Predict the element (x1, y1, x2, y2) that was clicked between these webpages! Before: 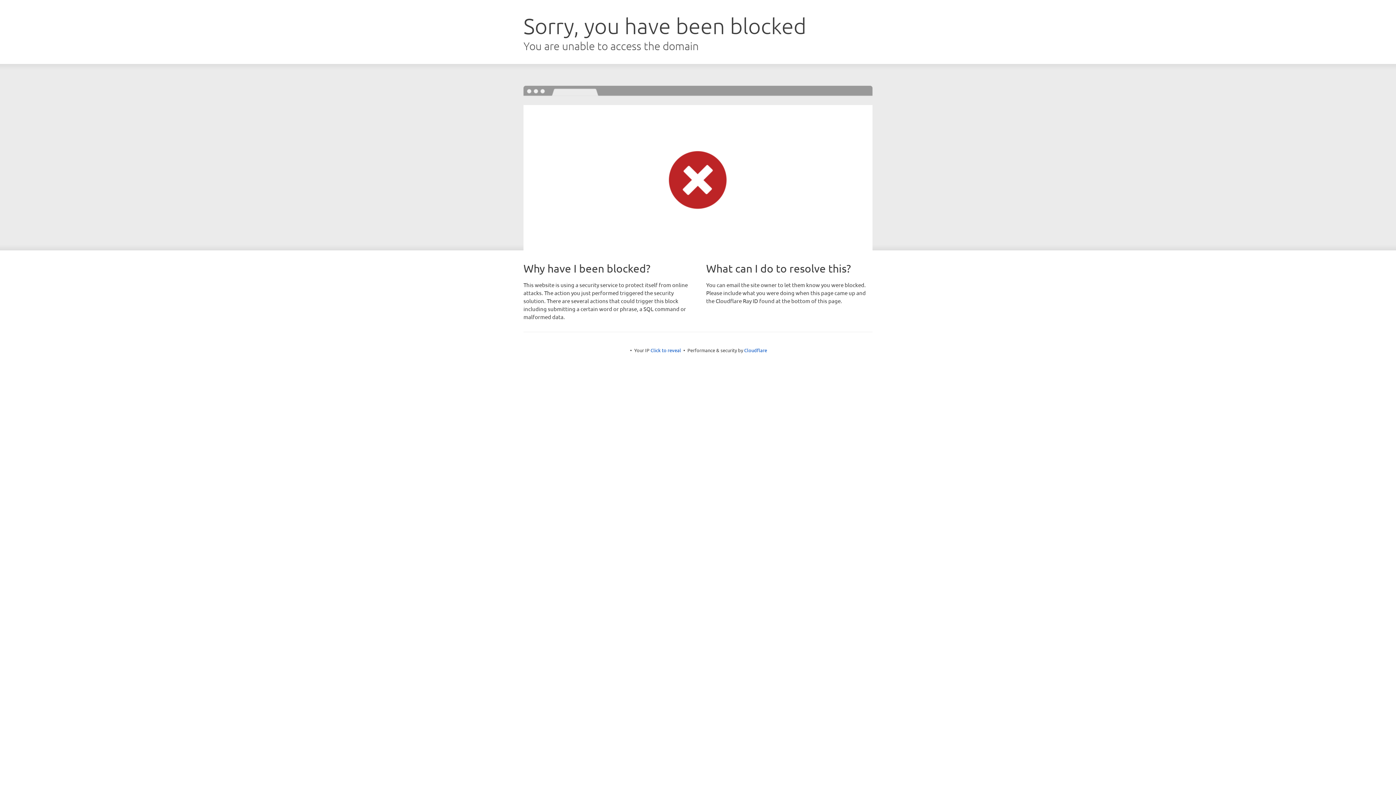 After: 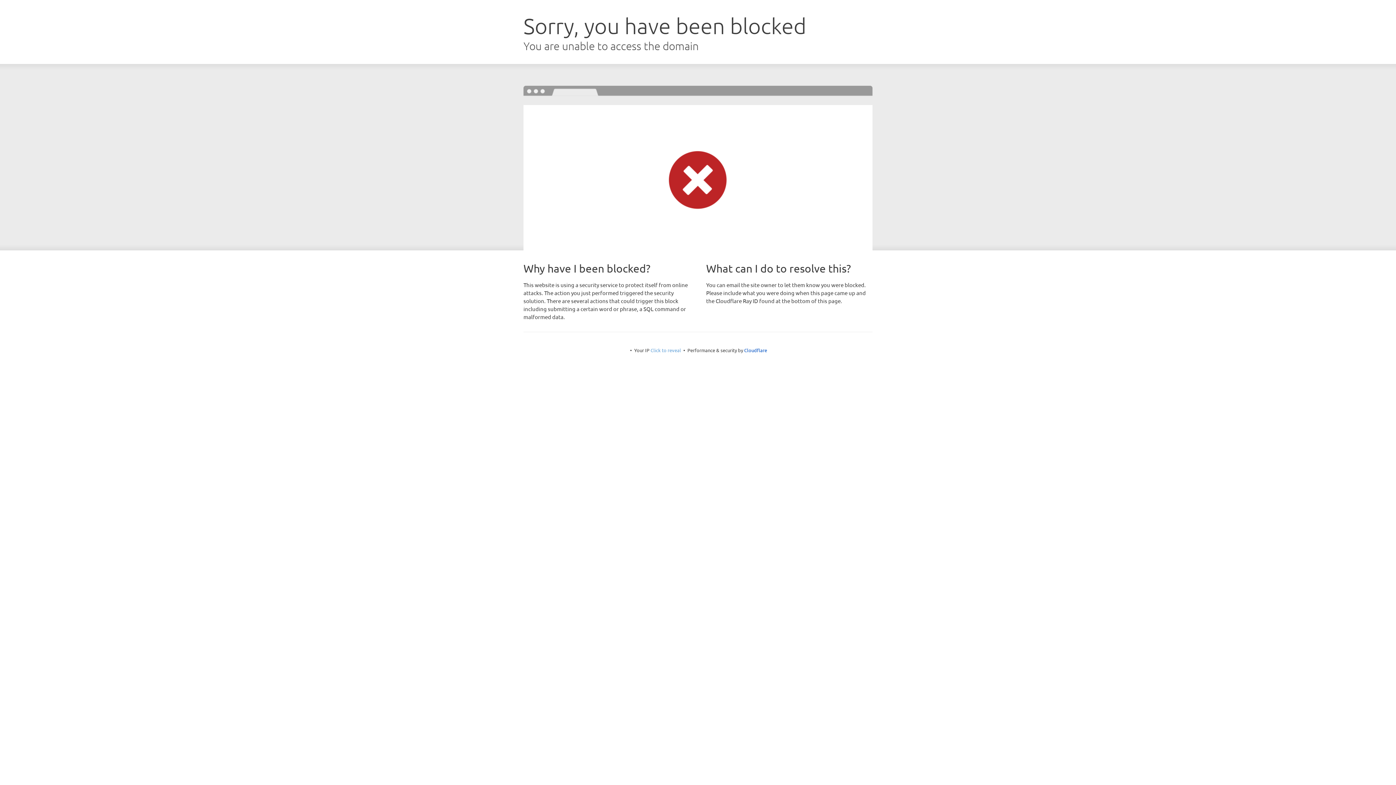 Action: label: Click to reveal bbox: (650, 347, 681, 353)